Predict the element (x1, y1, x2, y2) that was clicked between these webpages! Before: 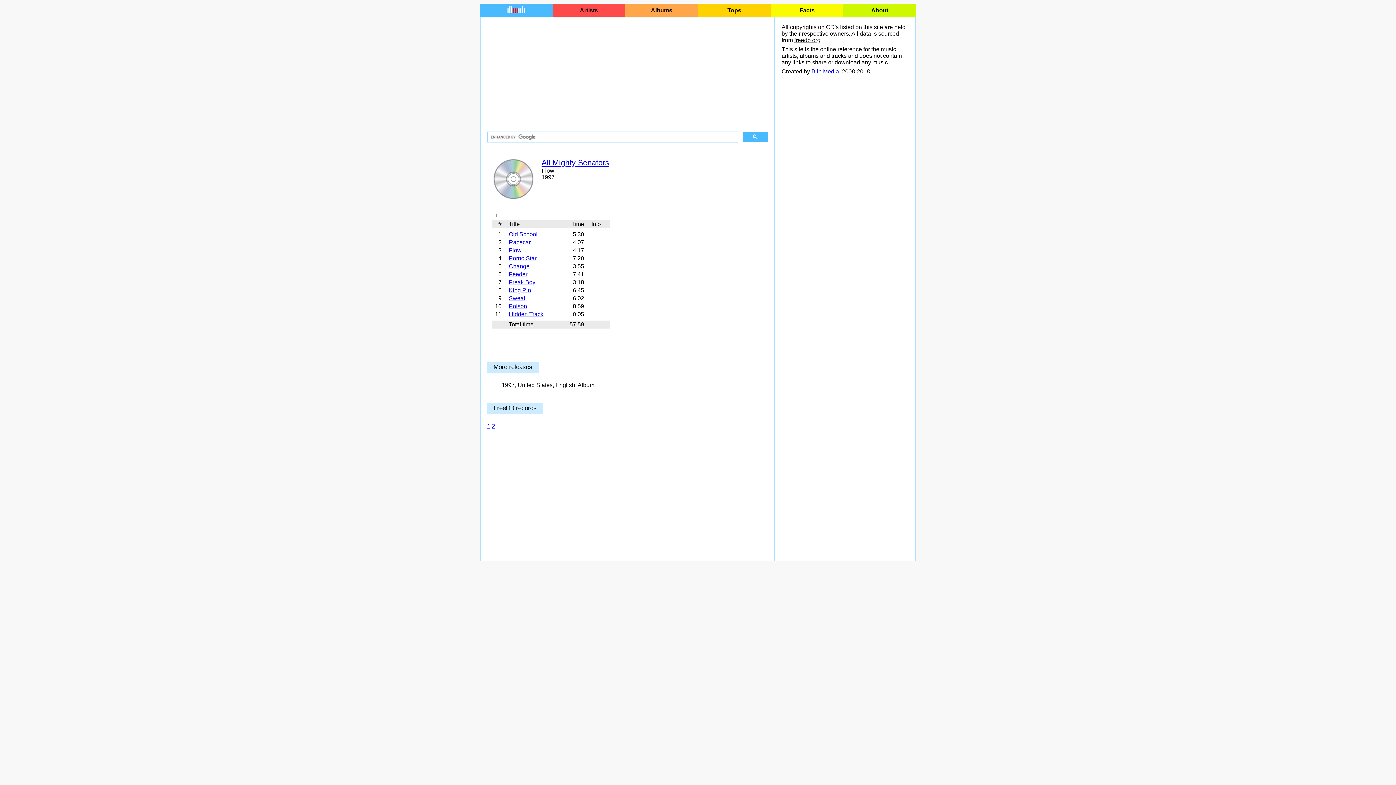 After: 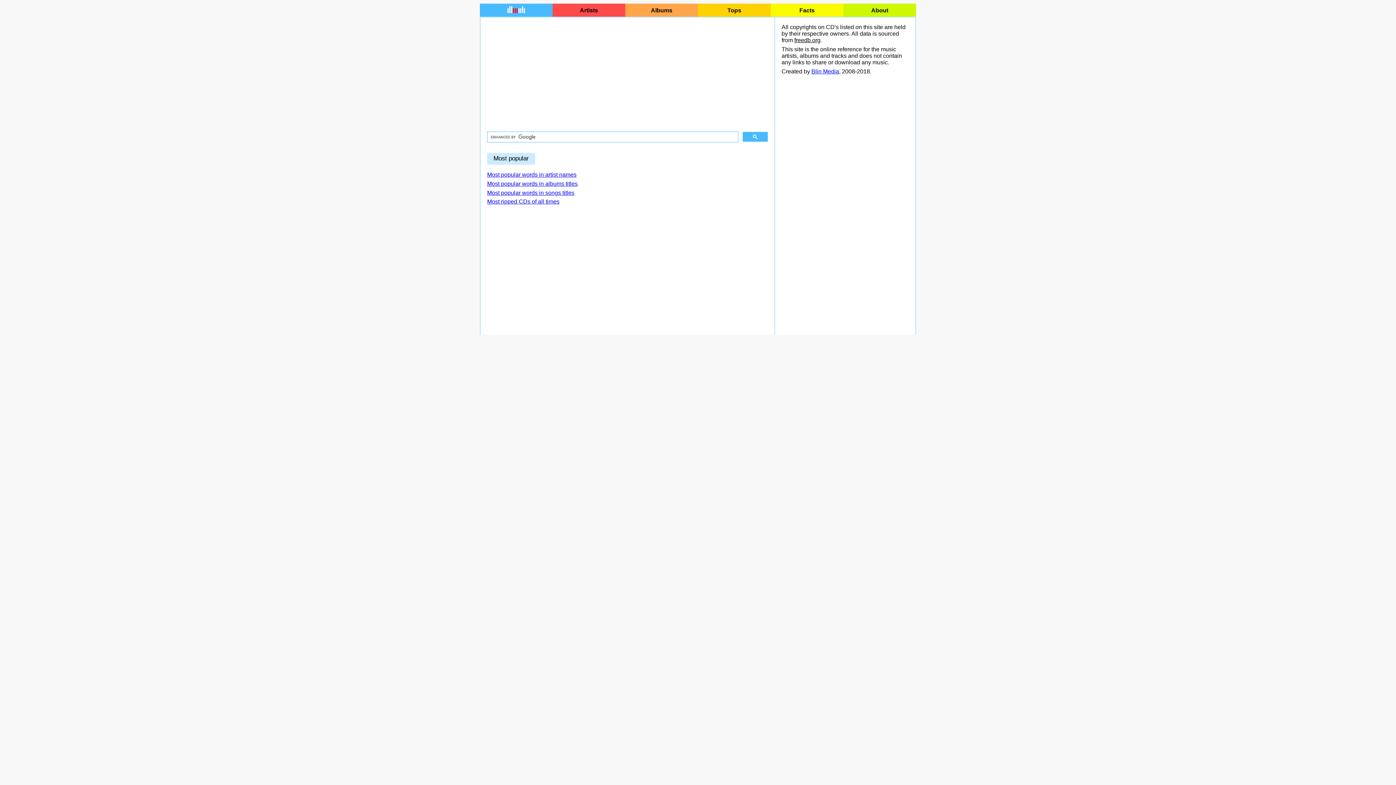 Action: bbox: (698, 7, 770, 13) label: Tops